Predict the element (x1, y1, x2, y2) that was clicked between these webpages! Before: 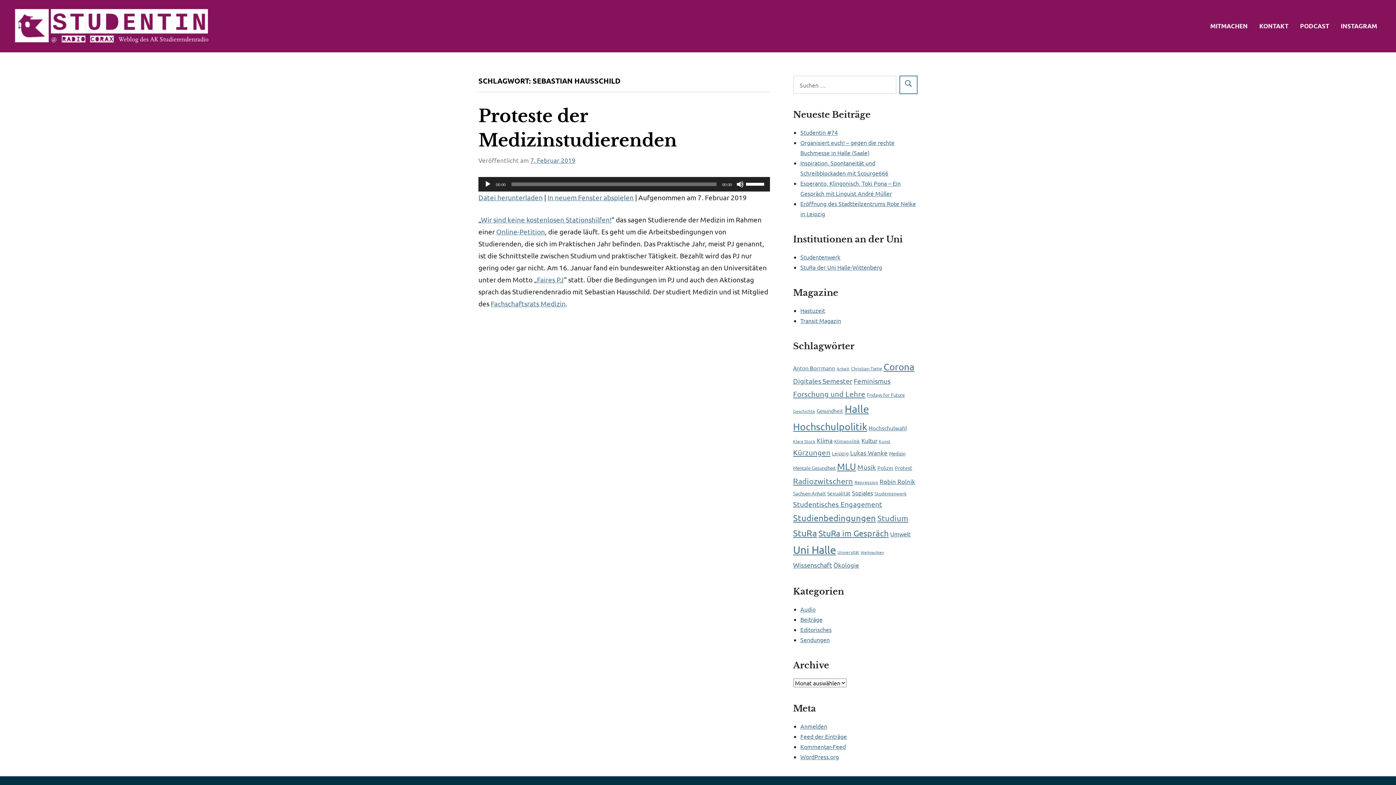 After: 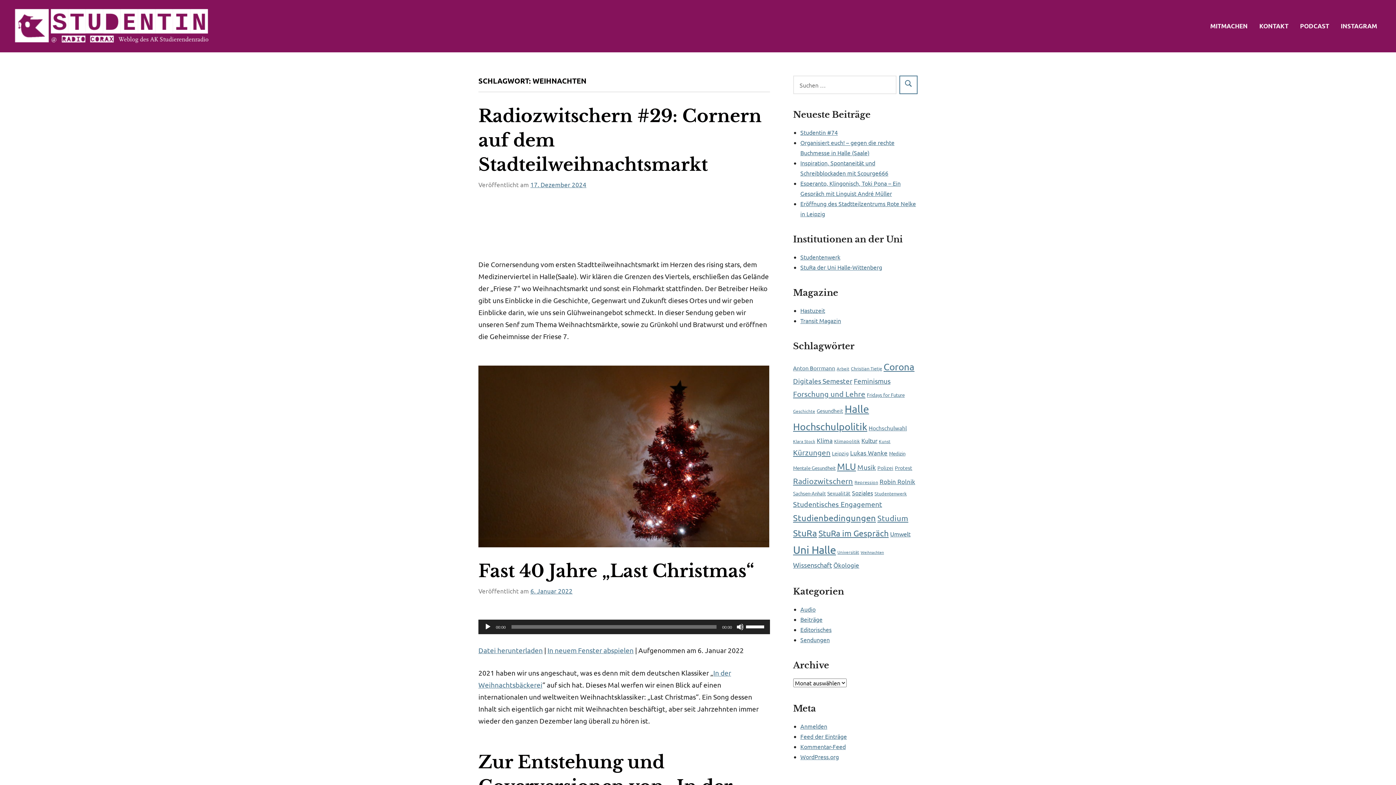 Action: label: Weihnachten (5 Einträge) bbox: (860, 549, 884, 555)